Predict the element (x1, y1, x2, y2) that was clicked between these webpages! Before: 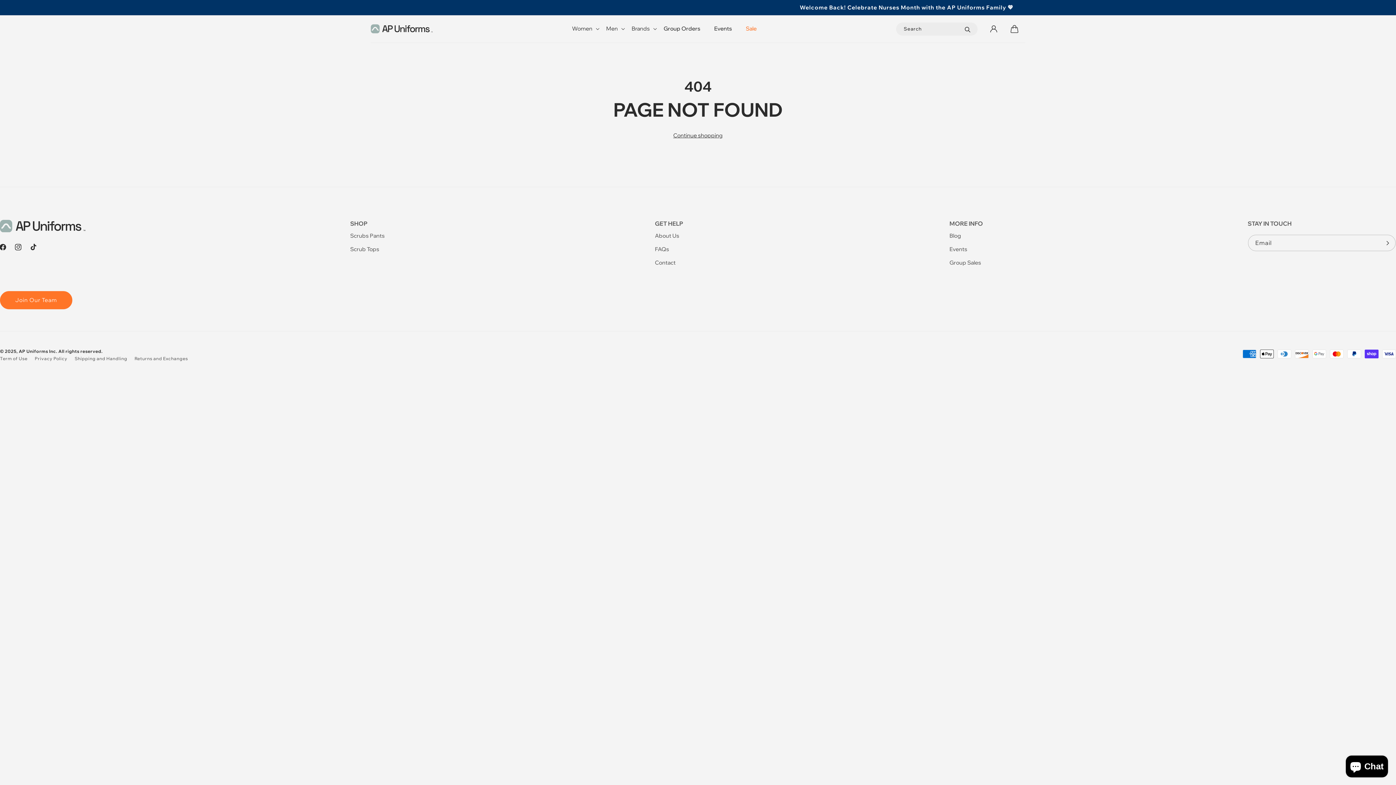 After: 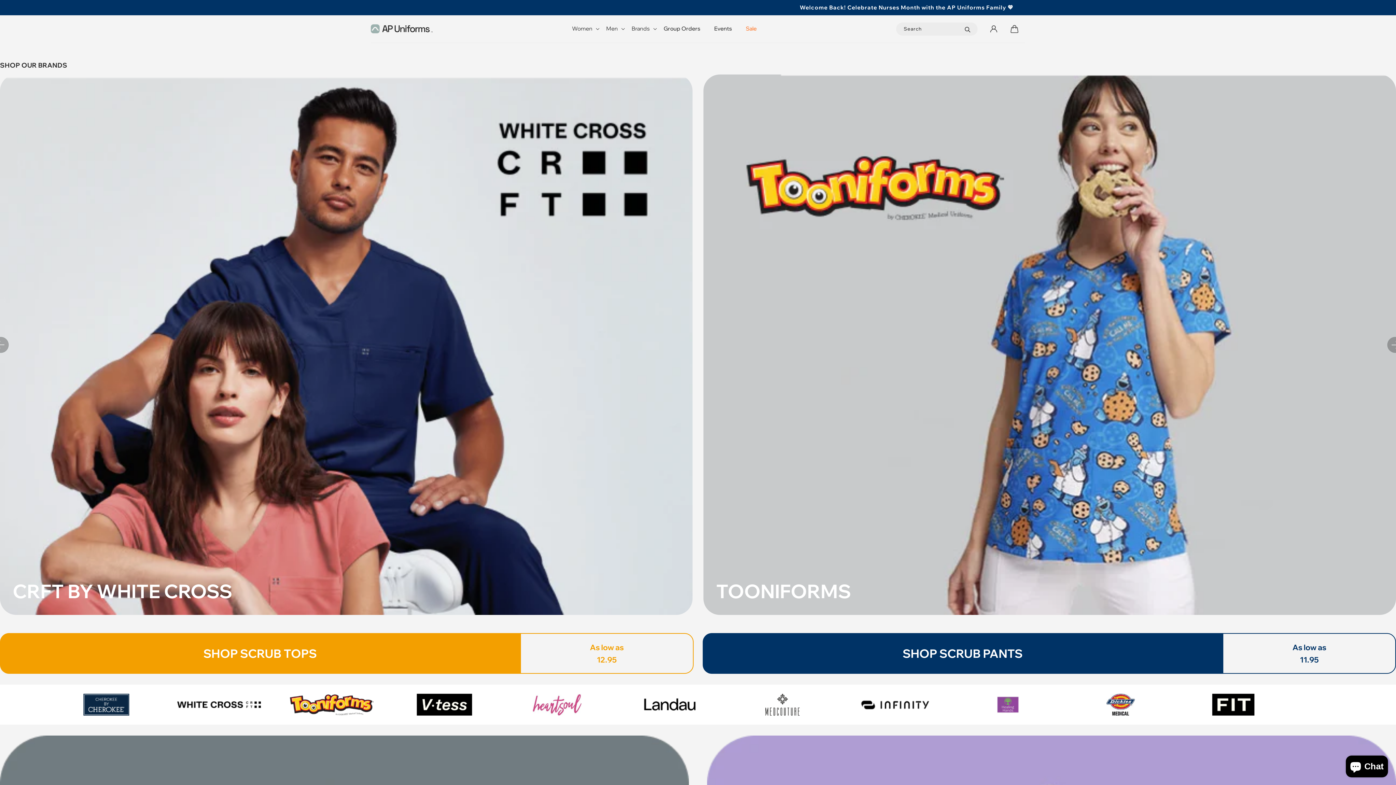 Action: bbox: (370, 15, 432, 42)